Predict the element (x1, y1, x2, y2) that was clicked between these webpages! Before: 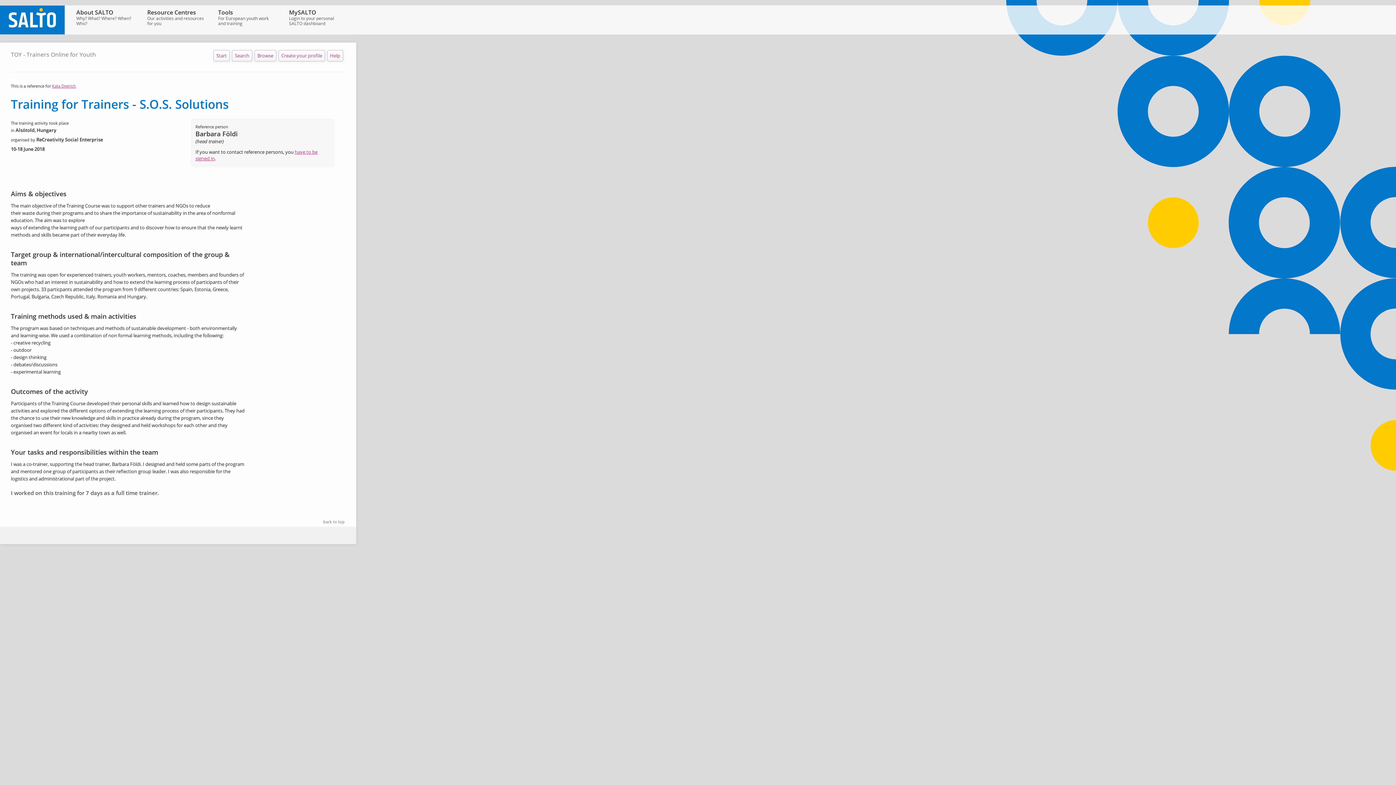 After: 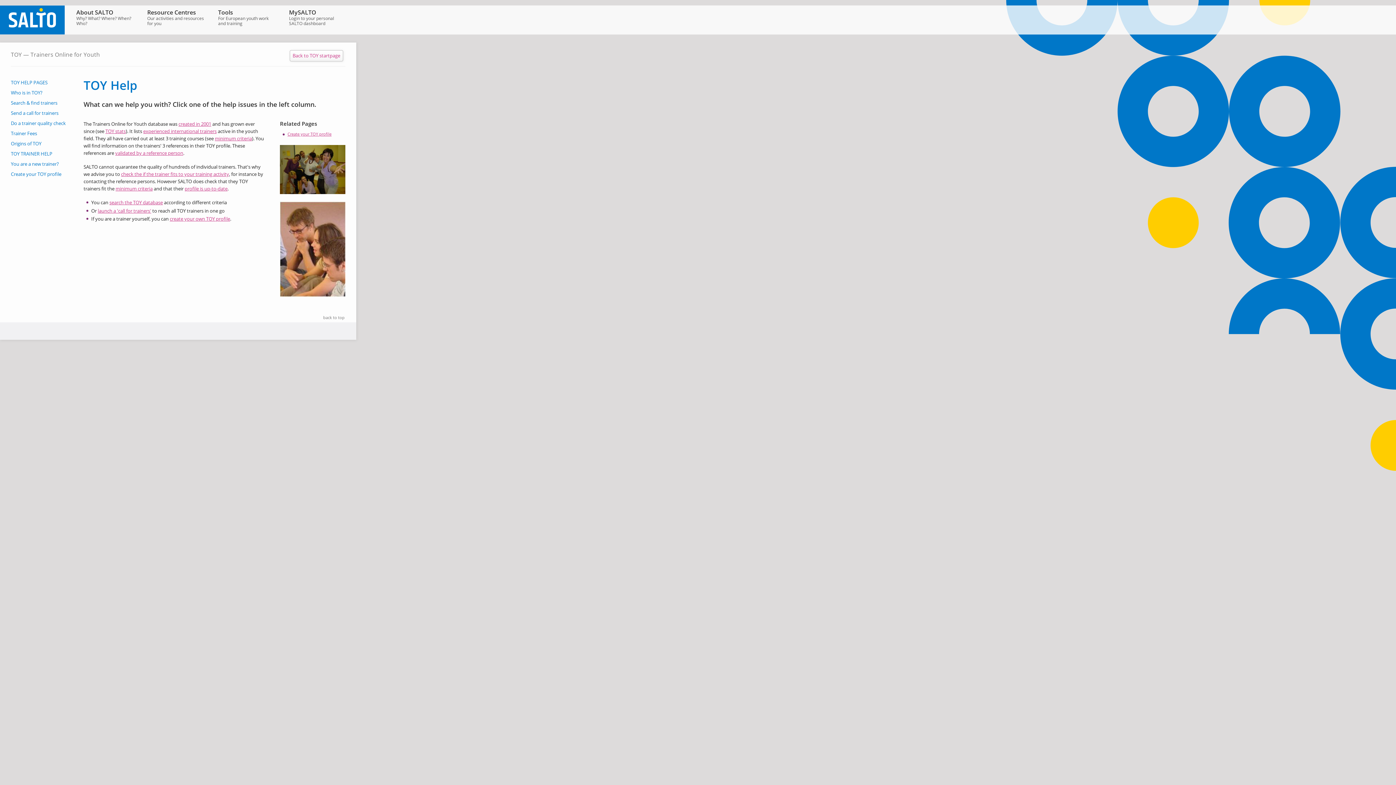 Action: label: Help bbox: (327, 50, 343, 61)